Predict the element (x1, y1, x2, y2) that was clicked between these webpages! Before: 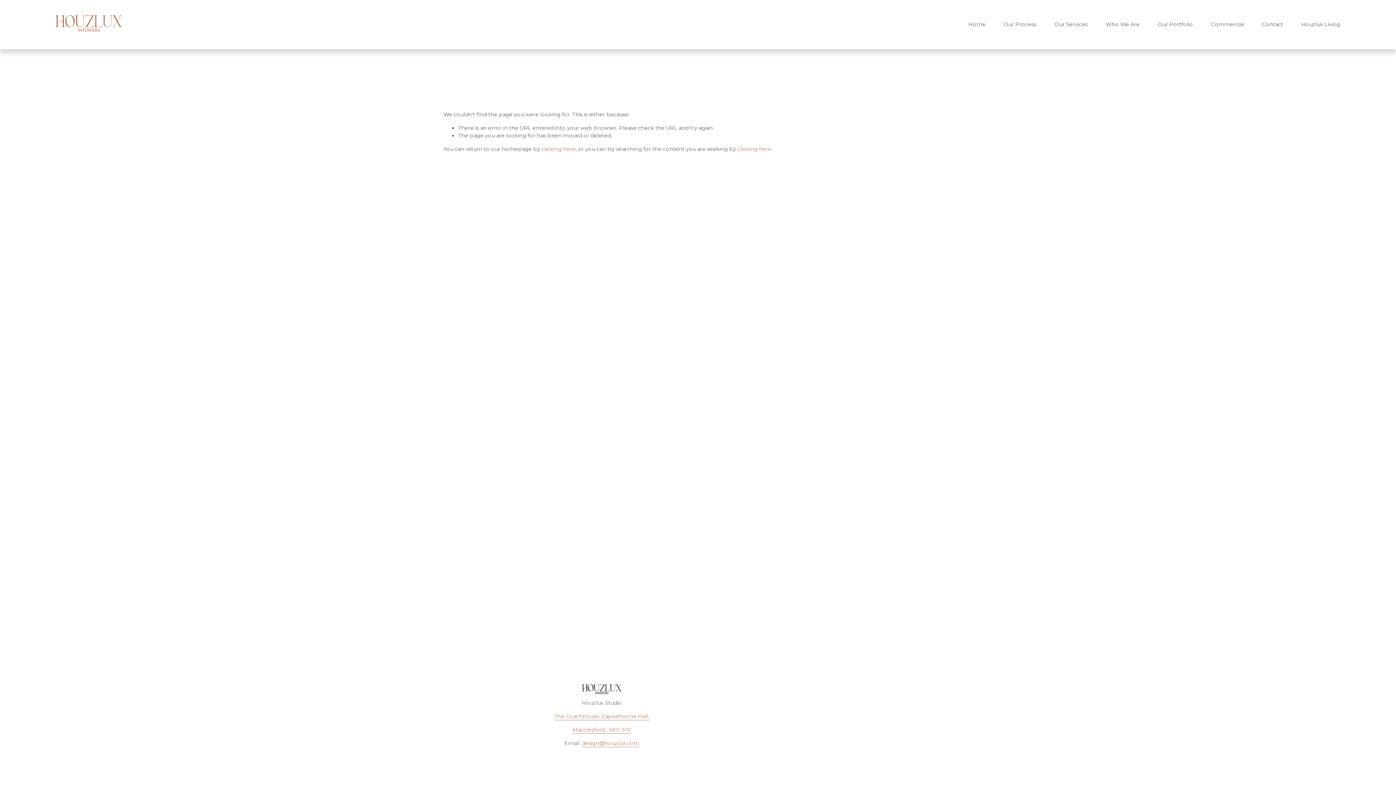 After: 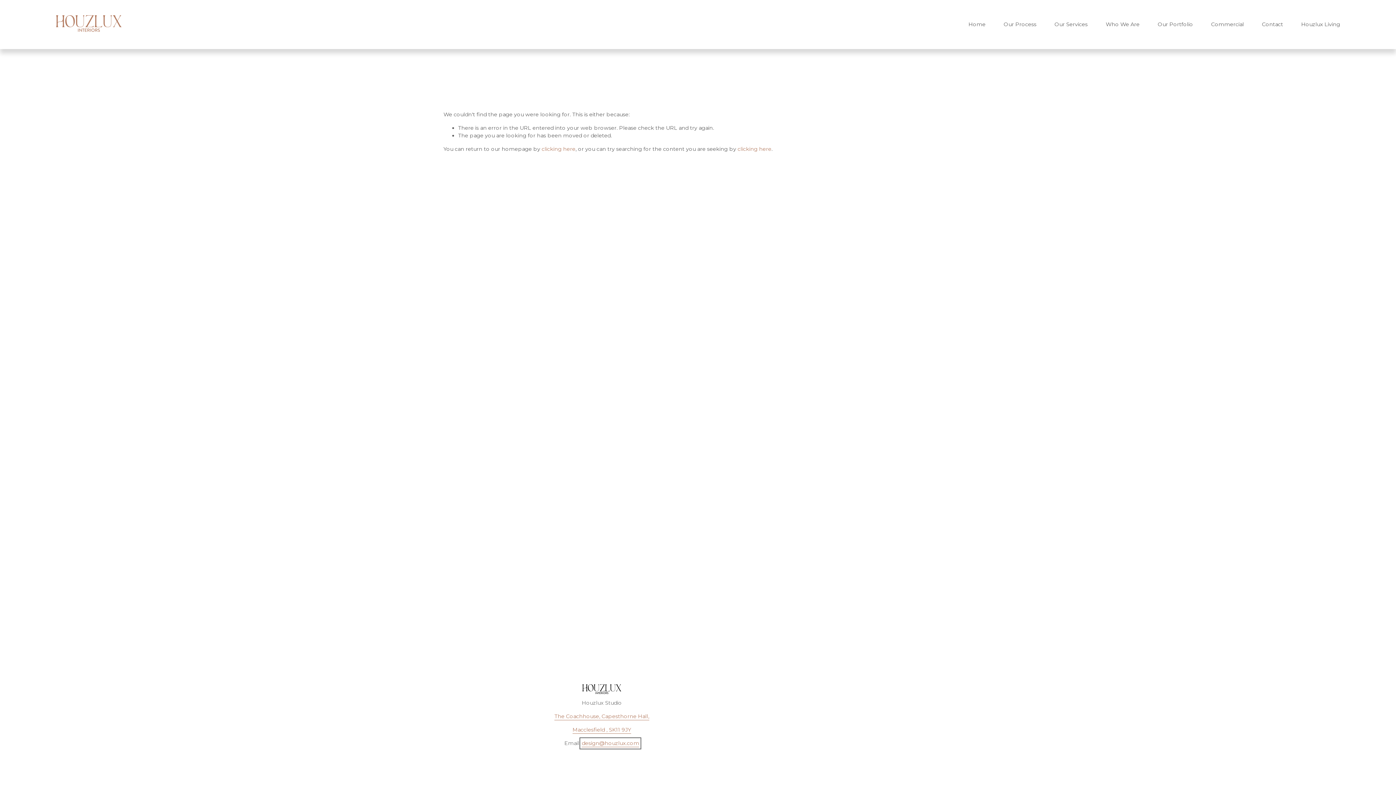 Action: bbox: (581, 740, 639, 747) label: design@houzlux.com